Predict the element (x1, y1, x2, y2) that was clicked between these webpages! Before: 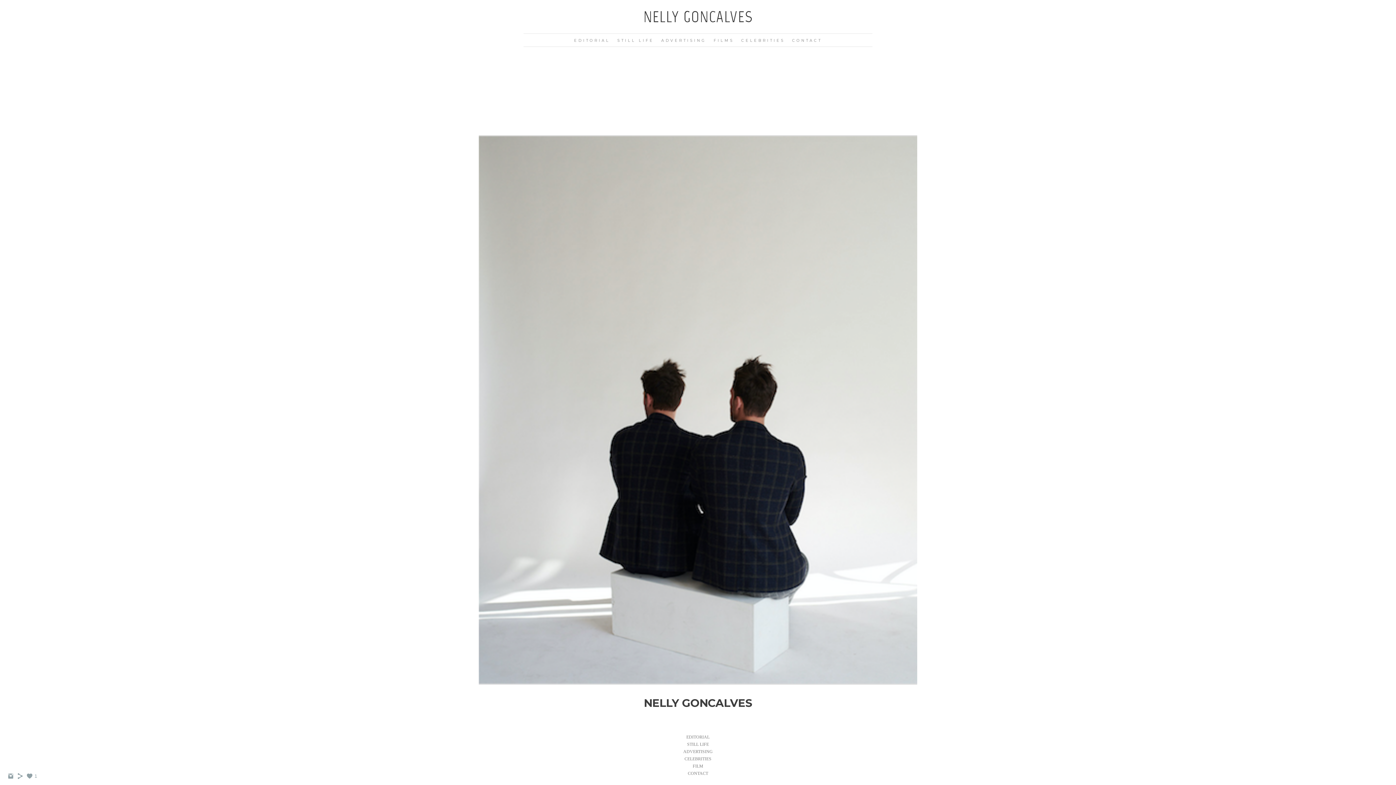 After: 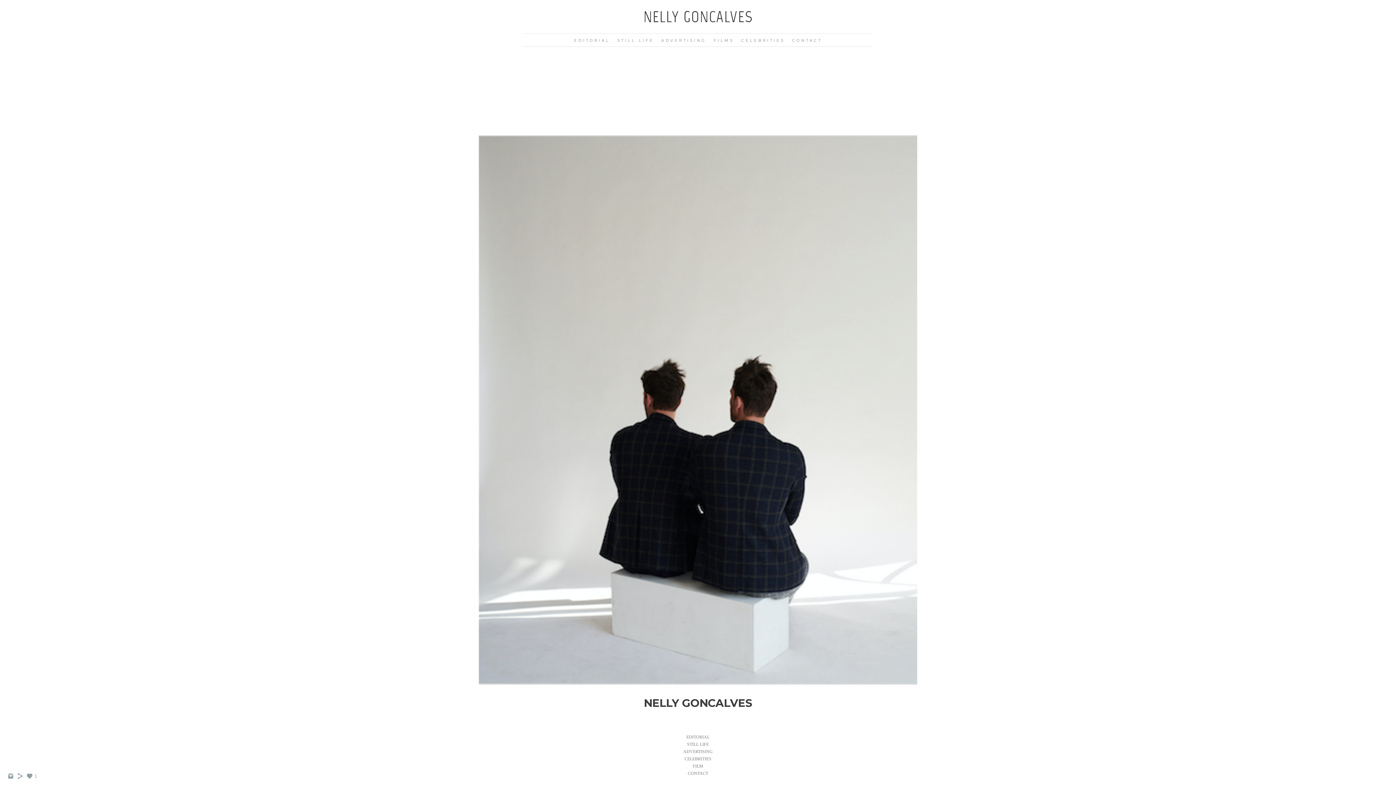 Action: bbox: (7, 775, 14, 781)